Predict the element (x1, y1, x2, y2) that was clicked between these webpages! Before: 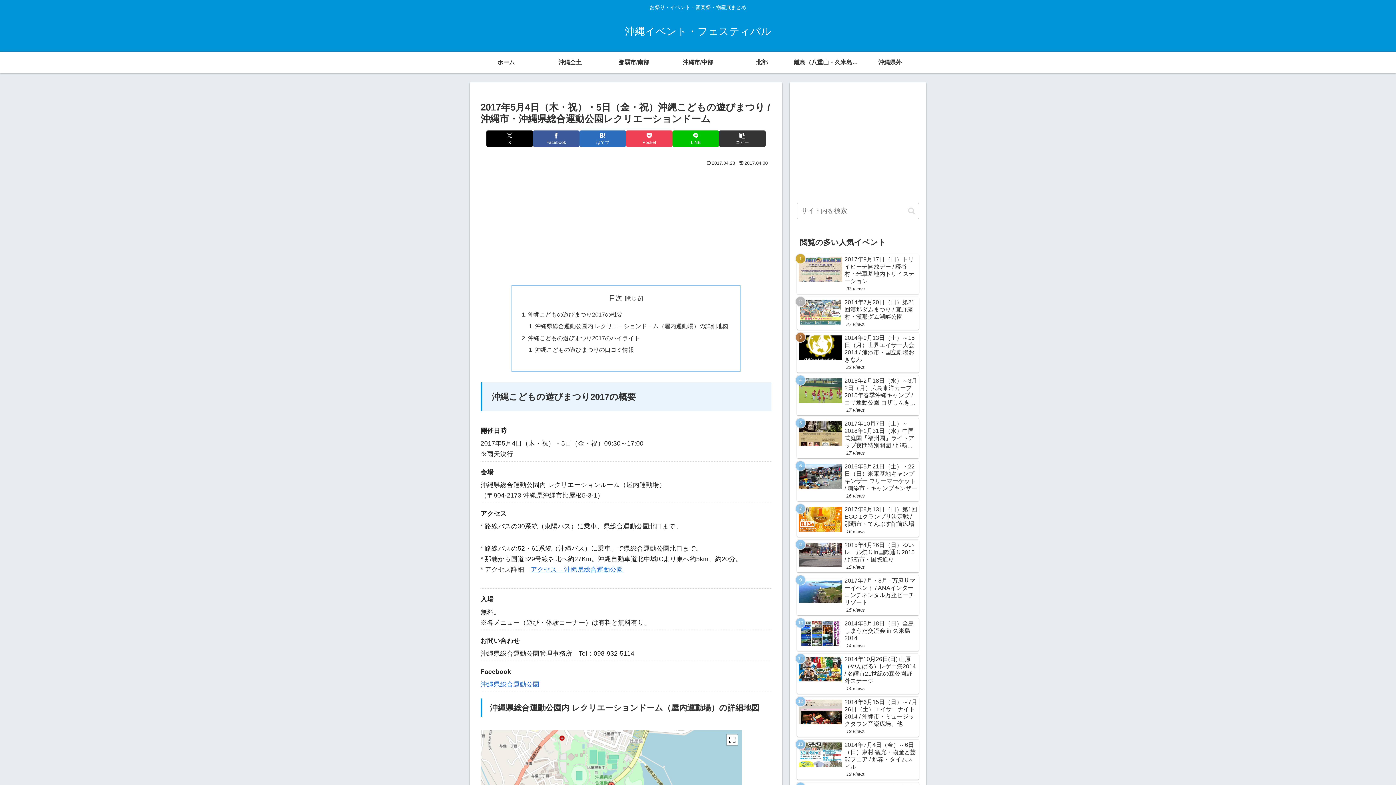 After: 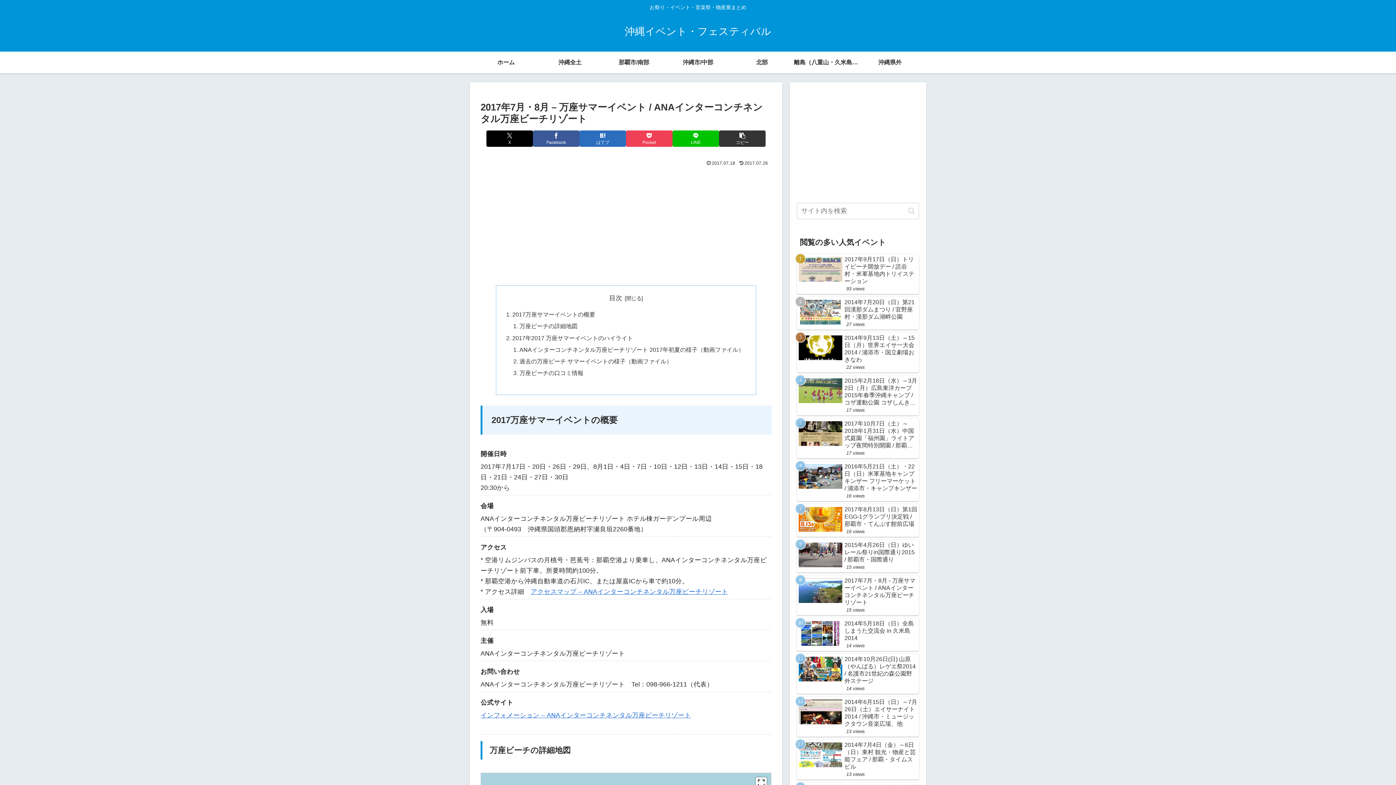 Action: label: 2017年7月・8月 - 万座サマーイベント / ANAインターコンチネンタル万座ビーチリゾート
15 views bbox: (797, 575, 919, 615)